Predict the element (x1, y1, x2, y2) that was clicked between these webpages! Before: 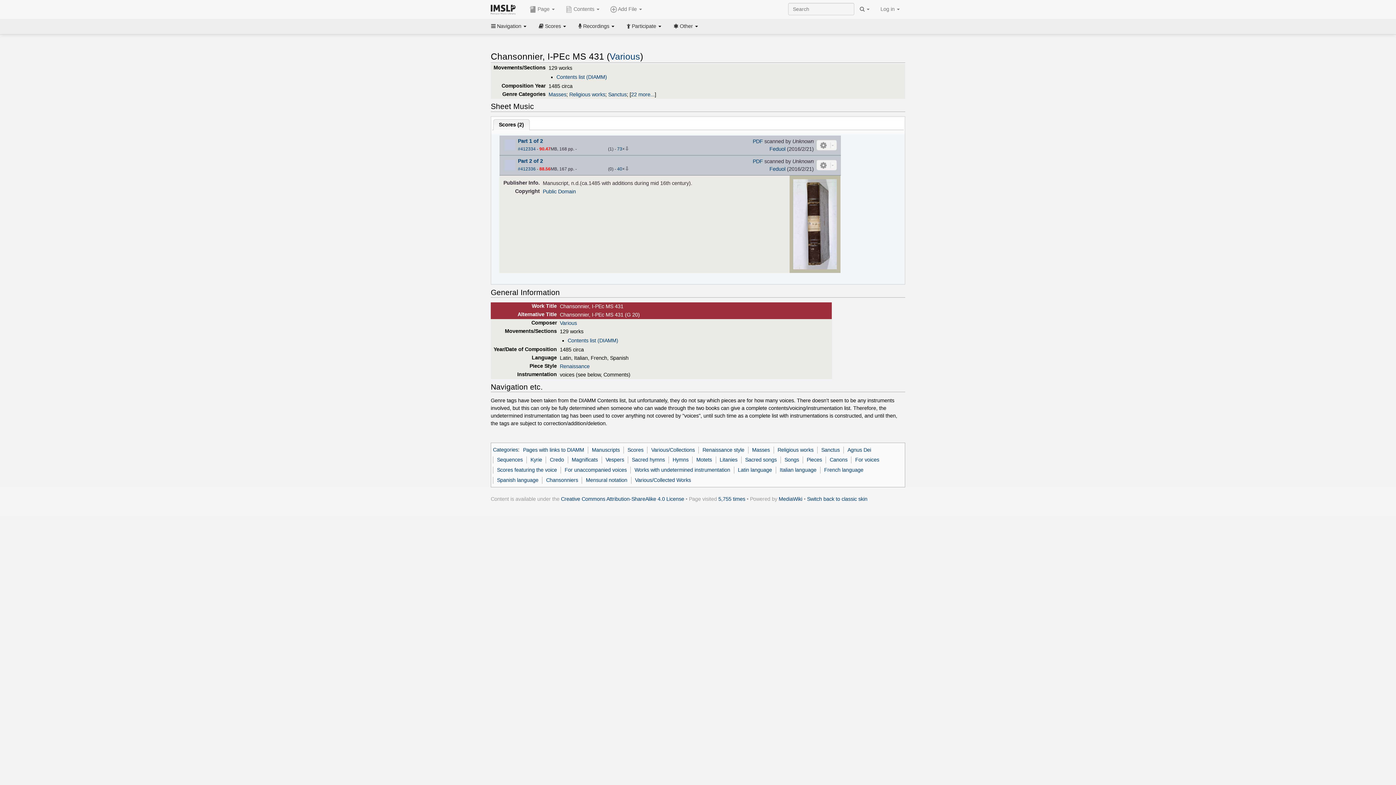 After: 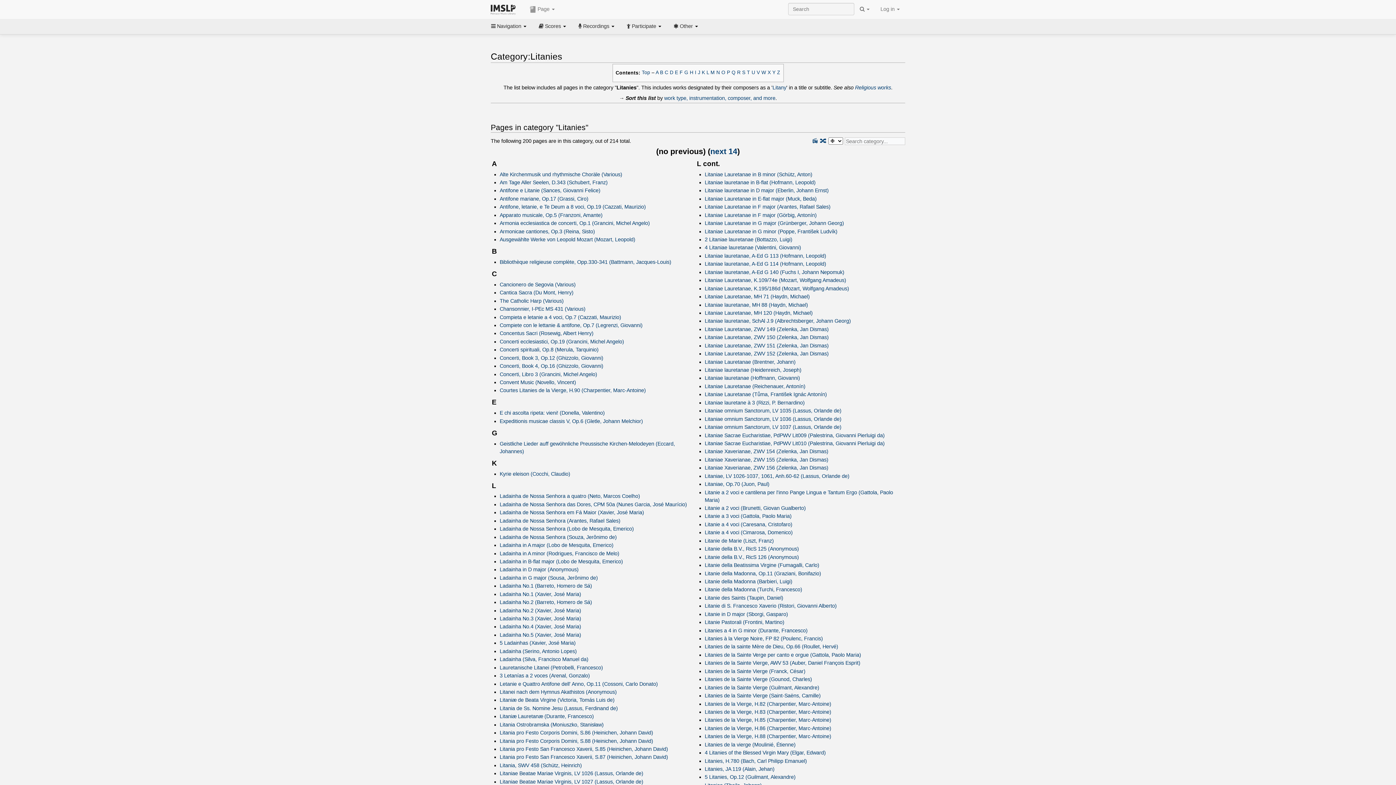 Action: bbox: (719, 457, 737, 463) label: Litanies